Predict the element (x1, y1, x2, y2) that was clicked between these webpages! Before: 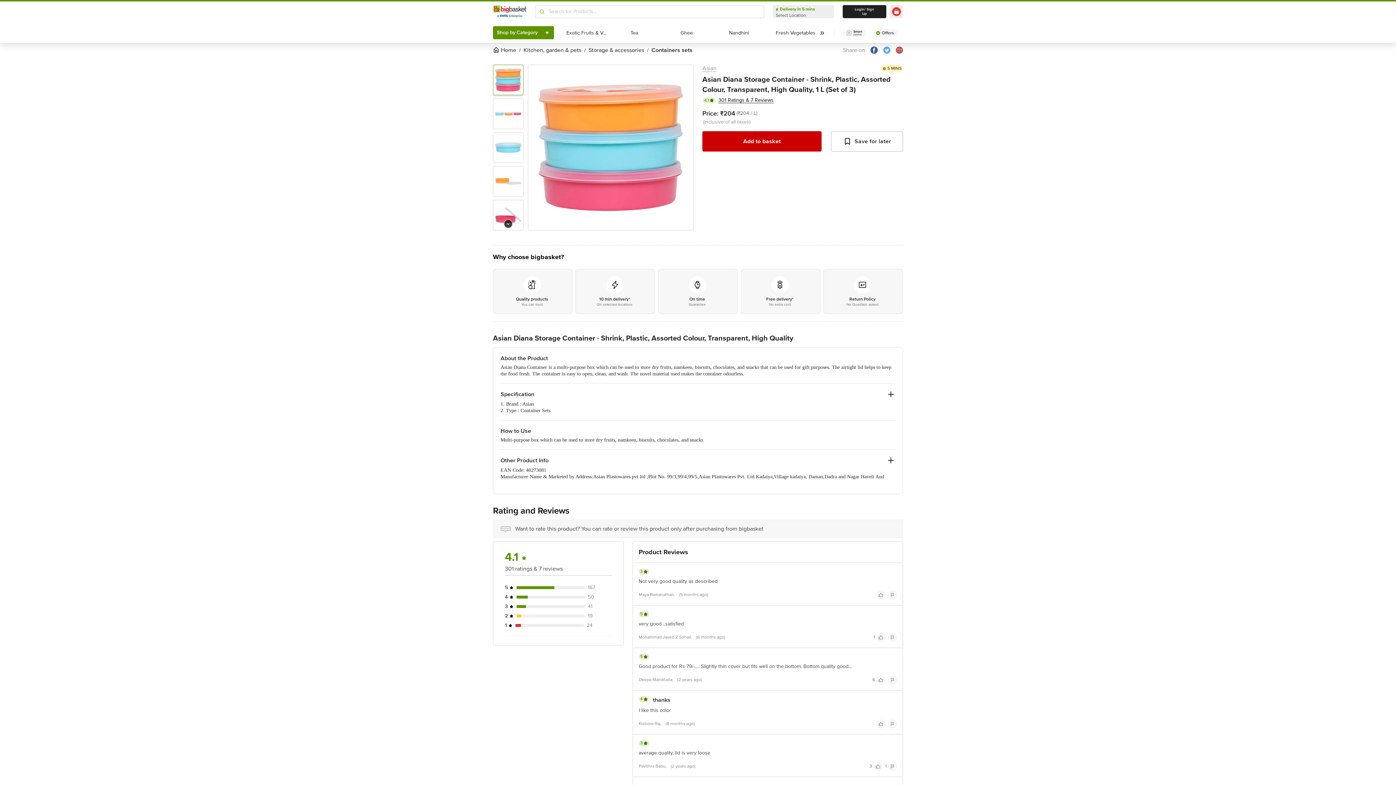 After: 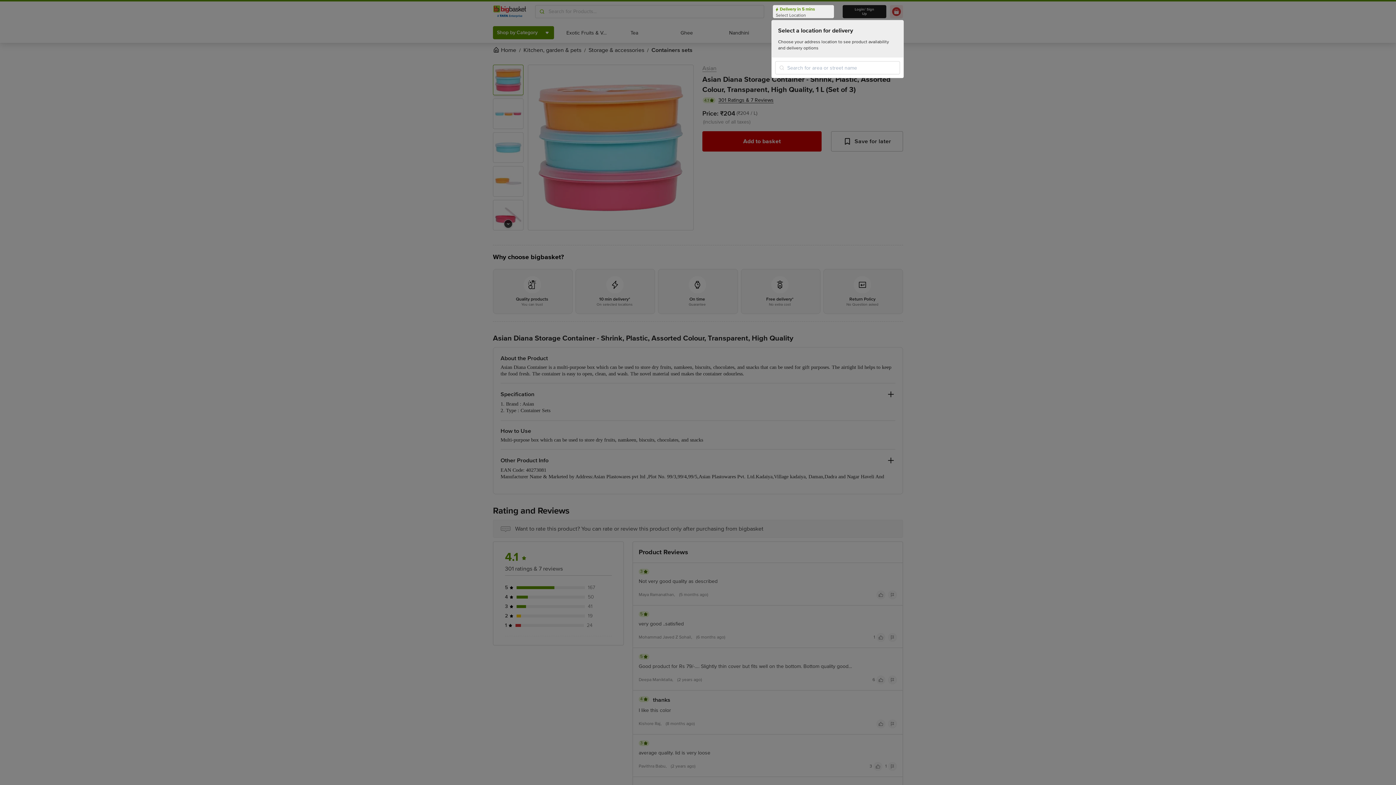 Action: label: Delivery in 5 mins
Select Location bbox: (773, 5, 834, 18)